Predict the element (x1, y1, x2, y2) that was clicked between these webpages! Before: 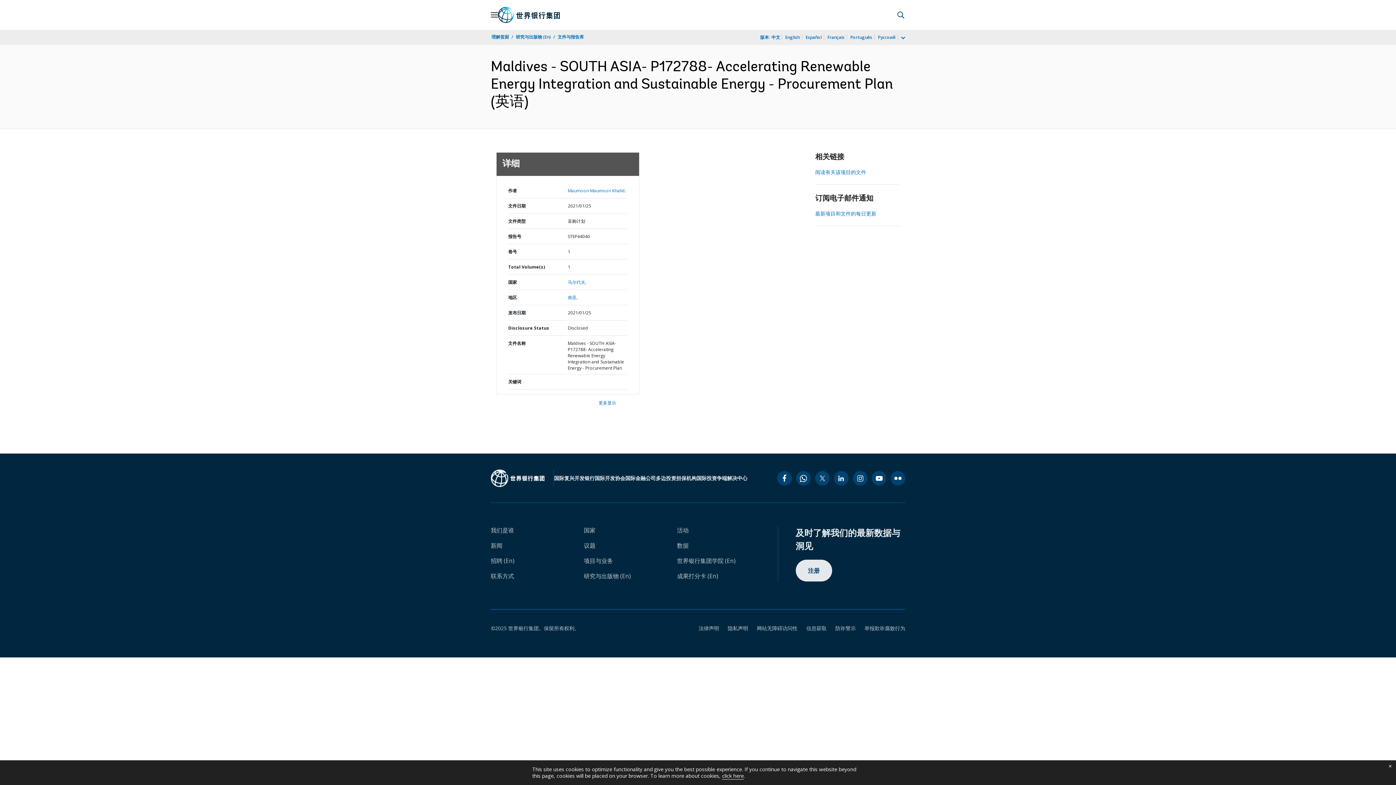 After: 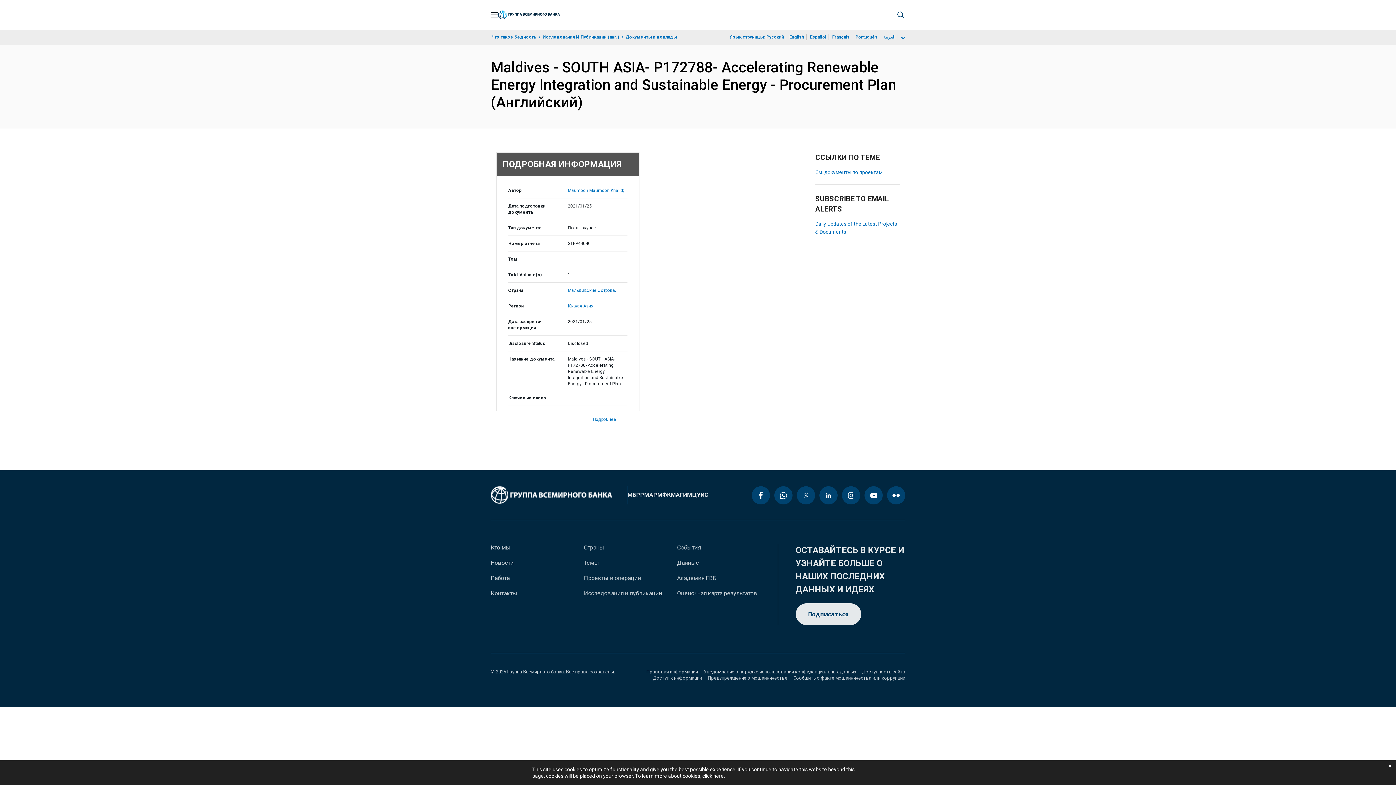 Action: bbox: (877, 33, 896, 41) label: Русский